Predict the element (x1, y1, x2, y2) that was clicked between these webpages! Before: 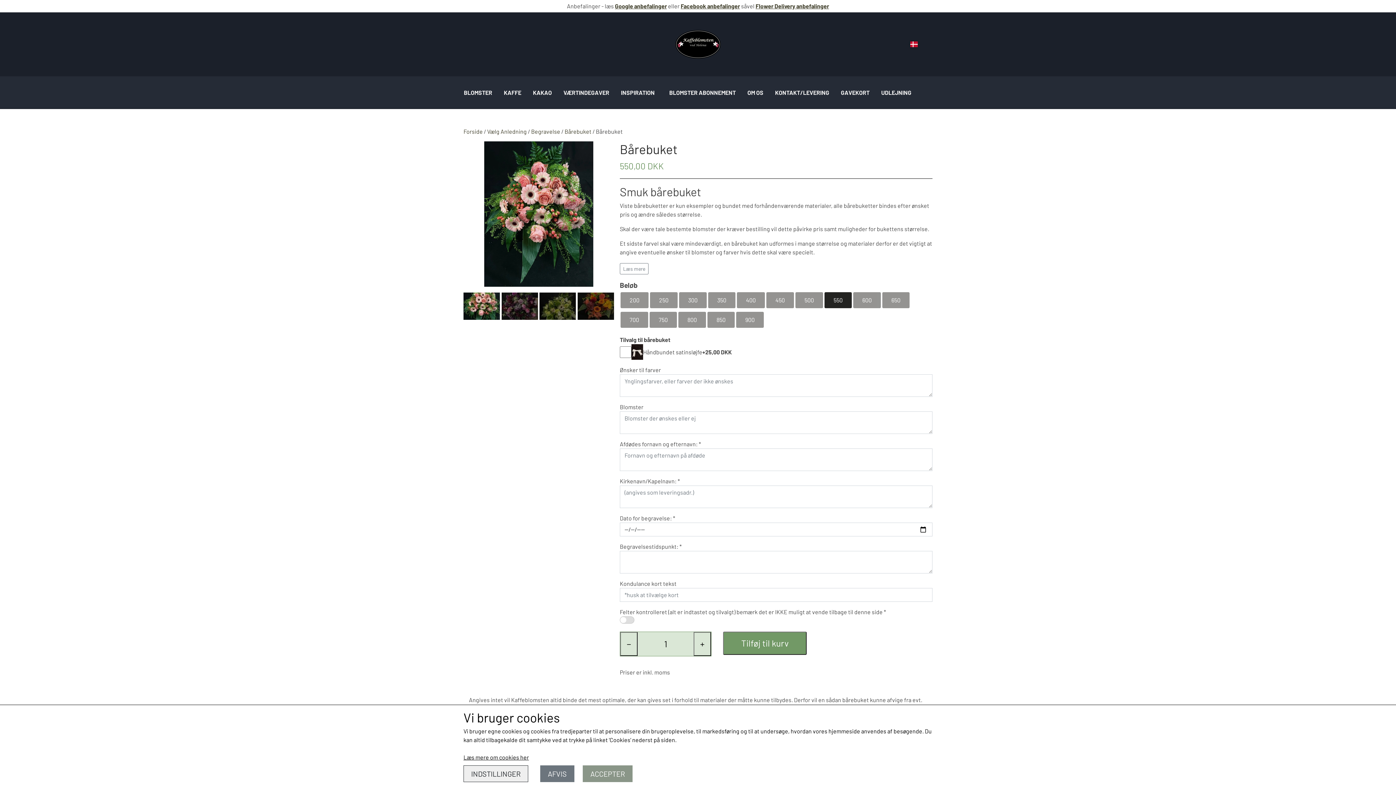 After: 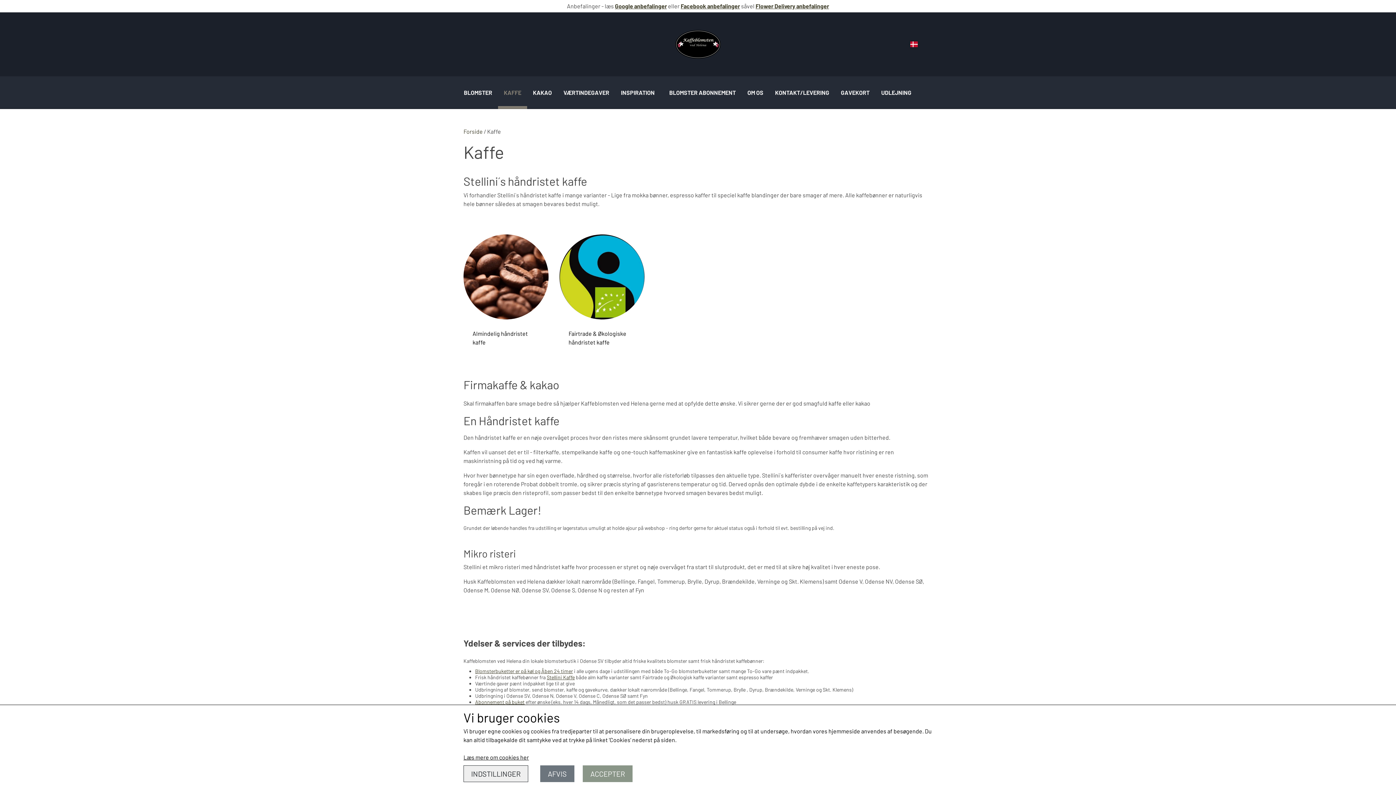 Action: label: KAFFE bbox: (498, 76, 527, 109)